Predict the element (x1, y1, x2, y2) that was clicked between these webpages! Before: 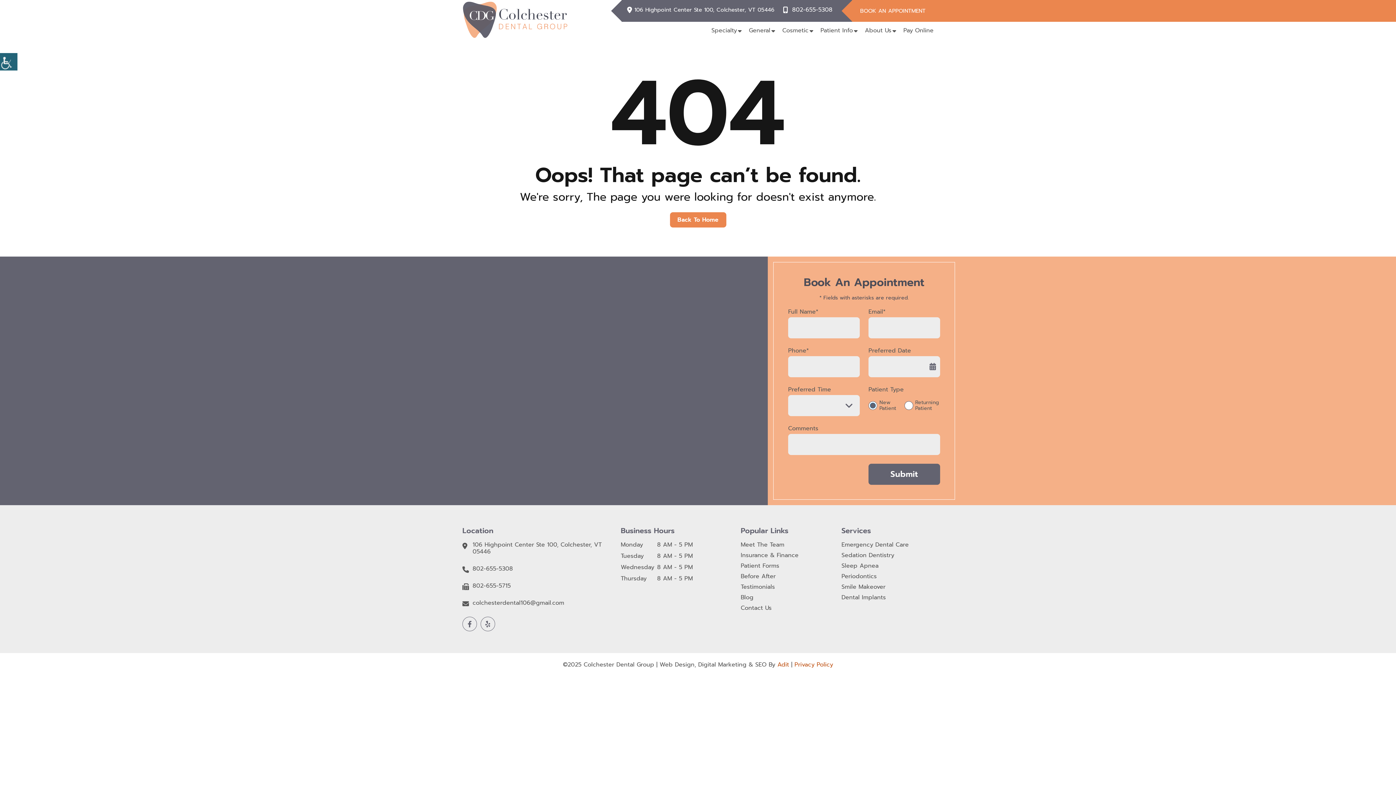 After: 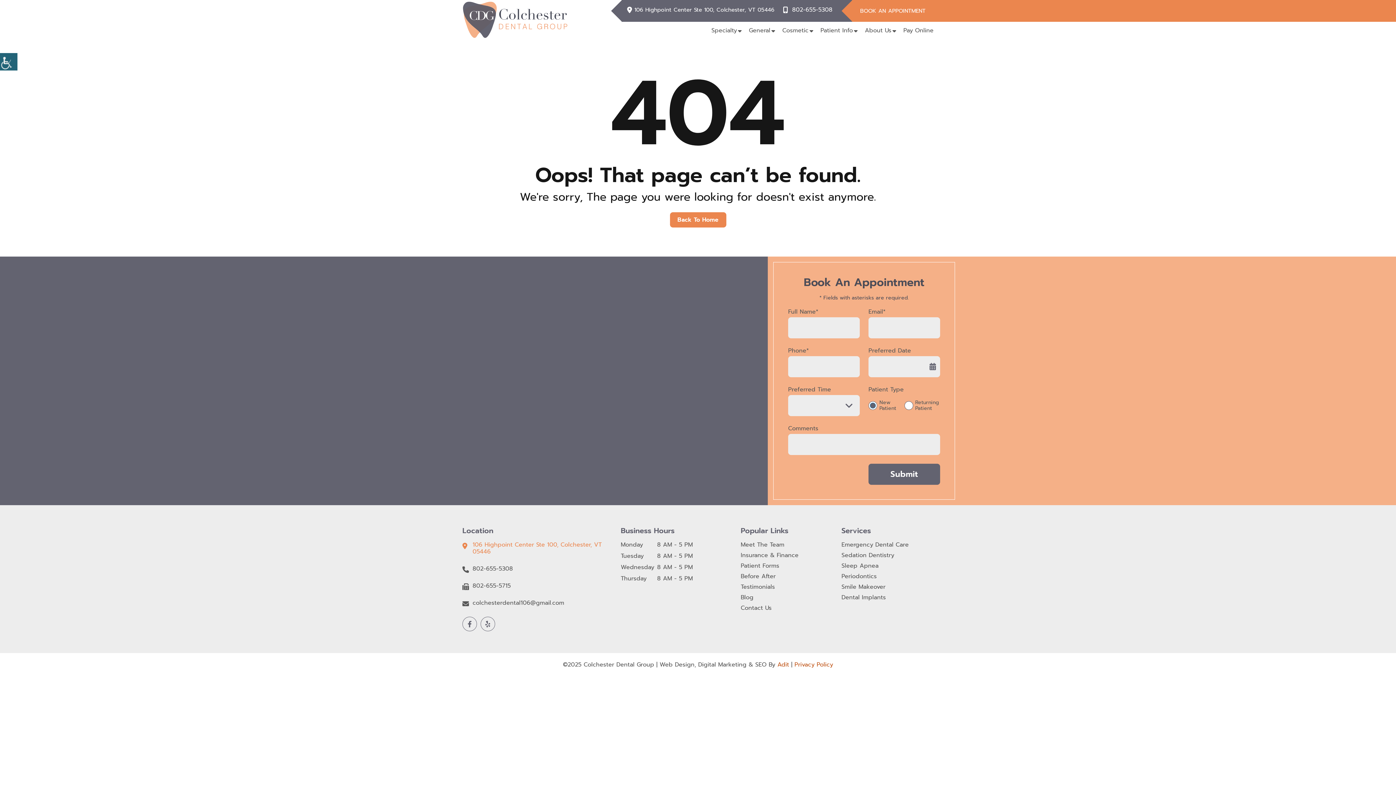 Action: bbox: (472, 541, 612, 555) label: 106 Highpoint Center Ste 100, Colchester, VT 05446